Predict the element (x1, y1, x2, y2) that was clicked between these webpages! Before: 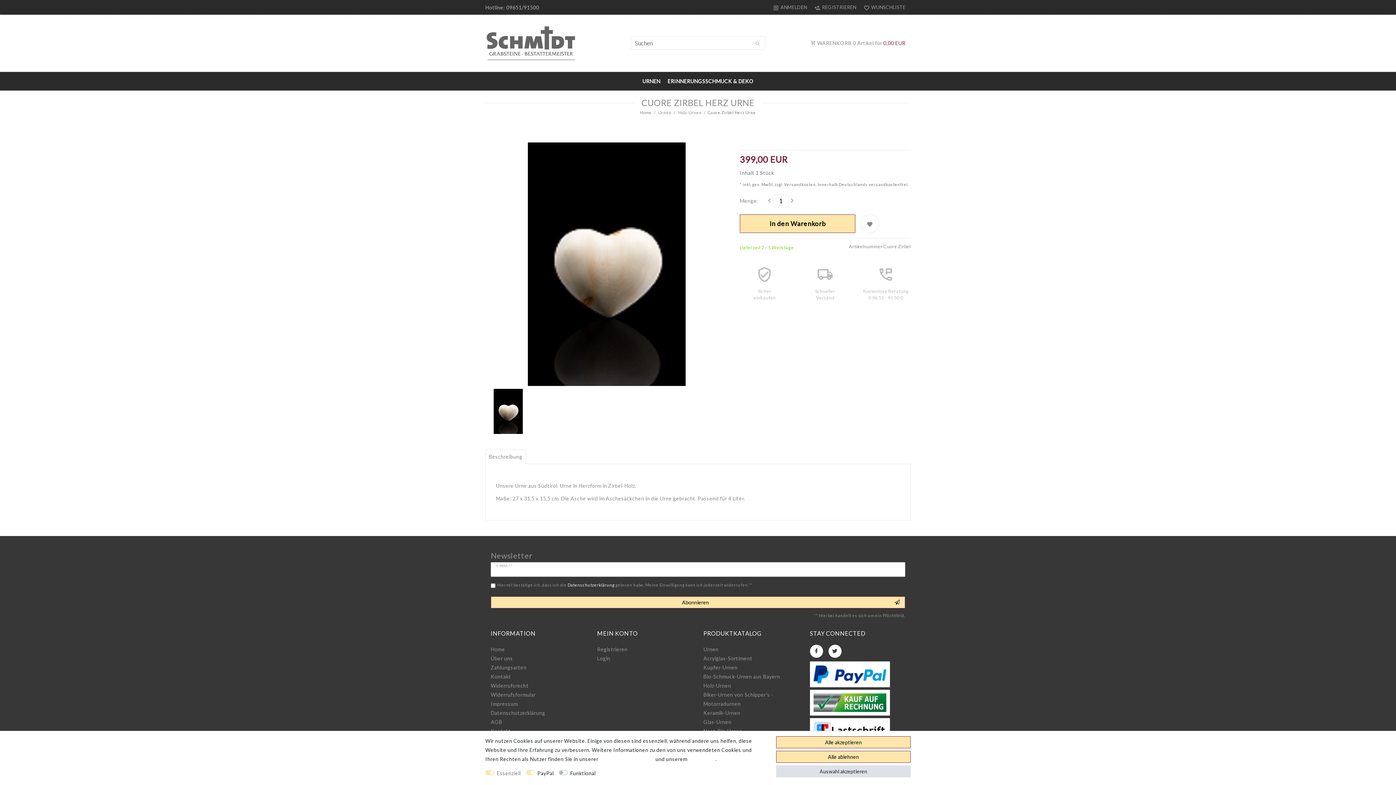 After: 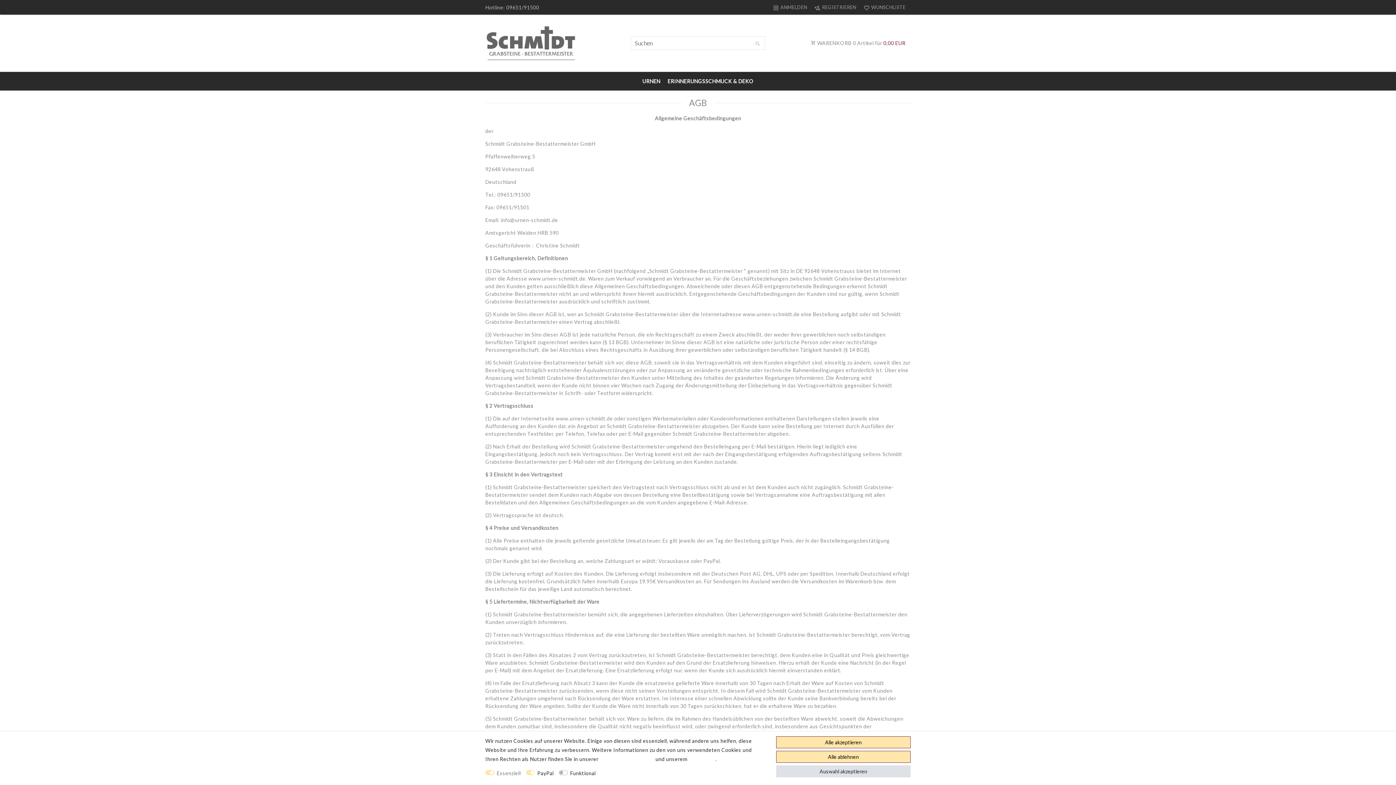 Action: label: AGB bbox: (490, 719, 502, 725)